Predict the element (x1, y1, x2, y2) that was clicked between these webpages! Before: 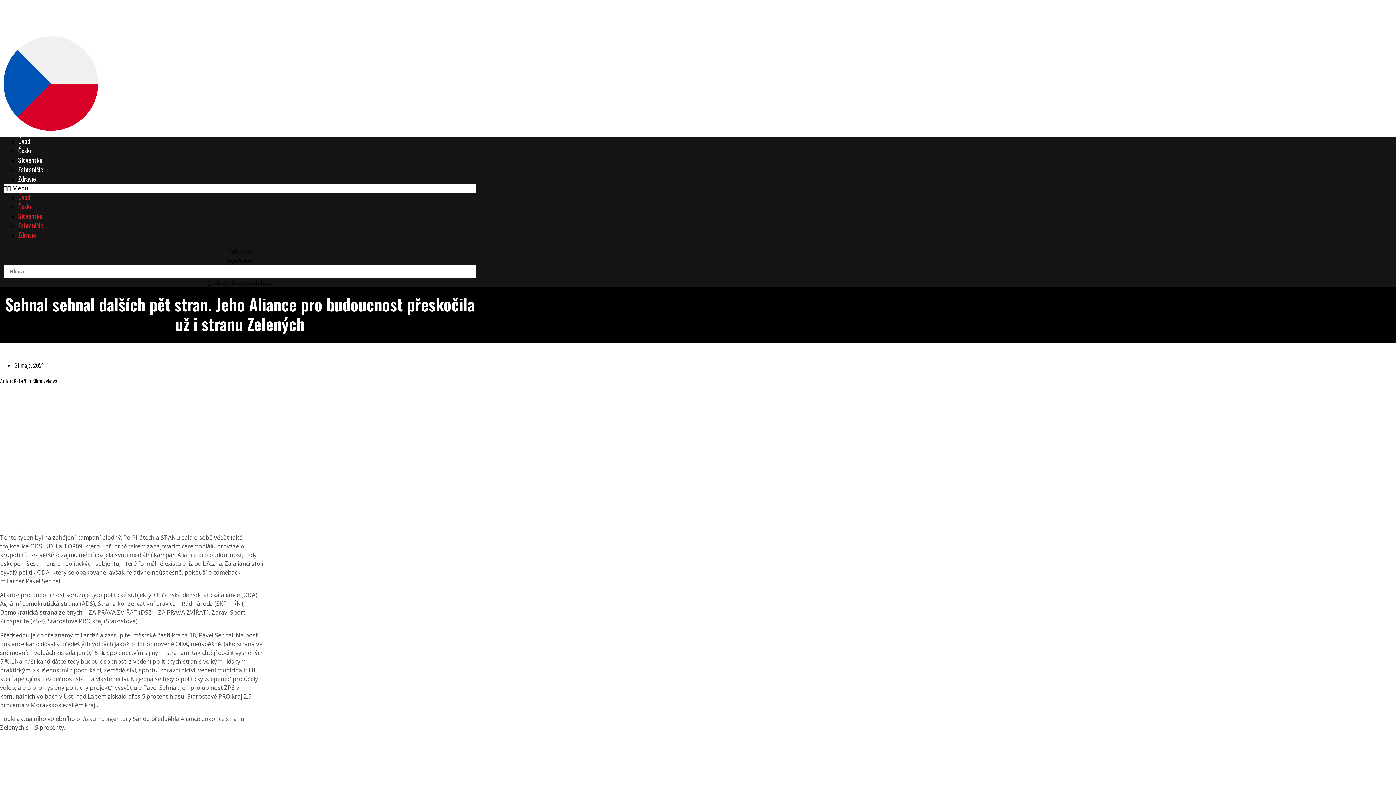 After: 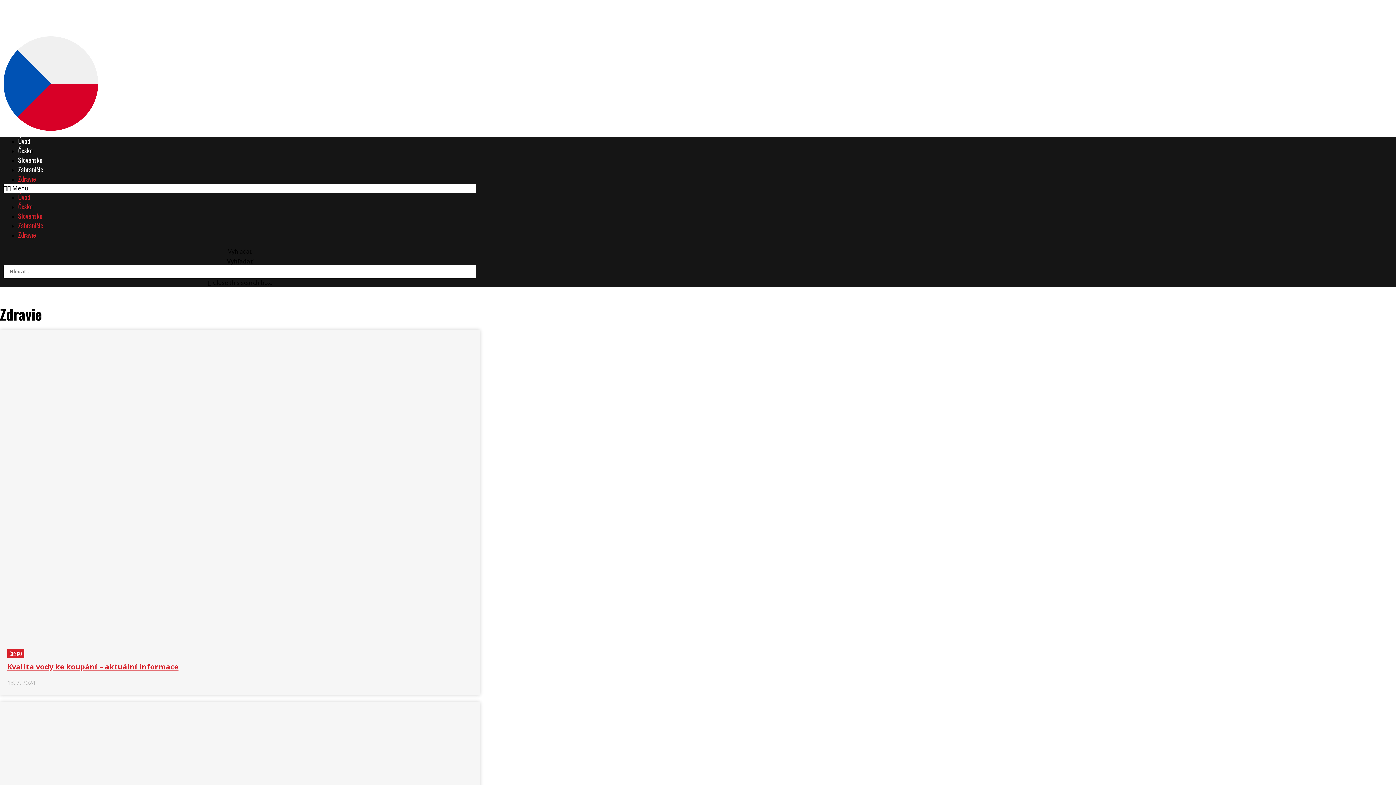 Action: bbox: (18, 168, 36, 189) label: Zdravie